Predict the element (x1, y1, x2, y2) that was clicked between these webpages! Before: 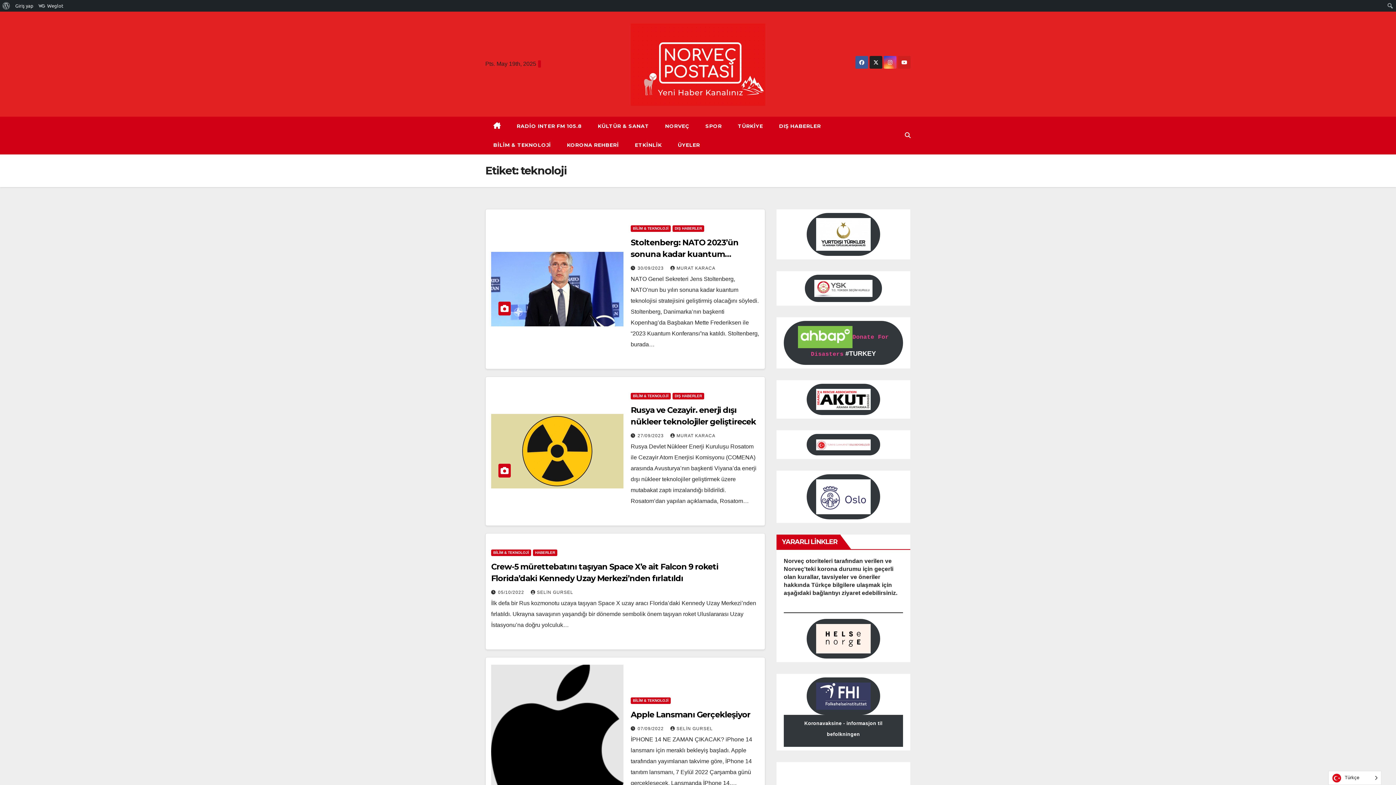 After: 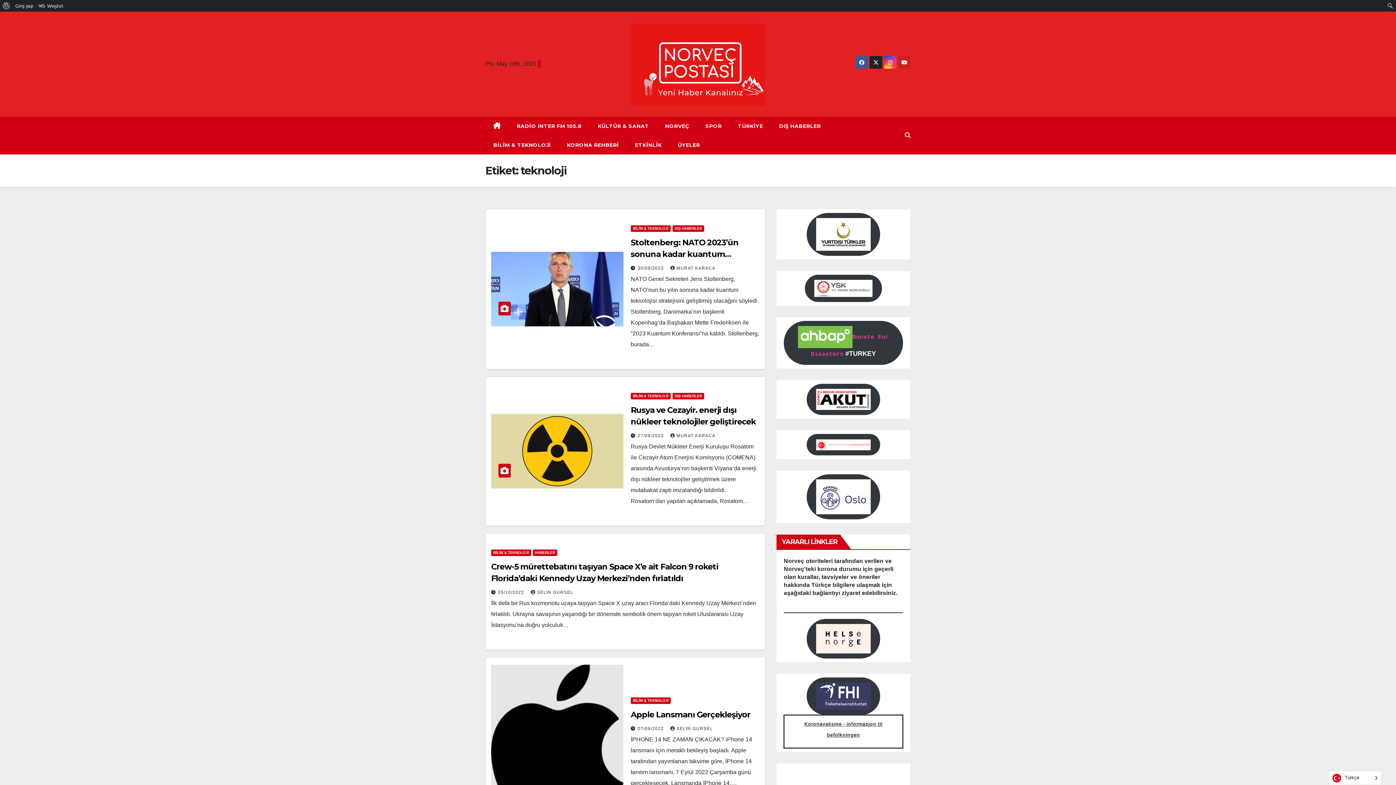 Action: bbox: (784, 715, 903, 747) label: Koronavaksine - informasjon til befolkningen